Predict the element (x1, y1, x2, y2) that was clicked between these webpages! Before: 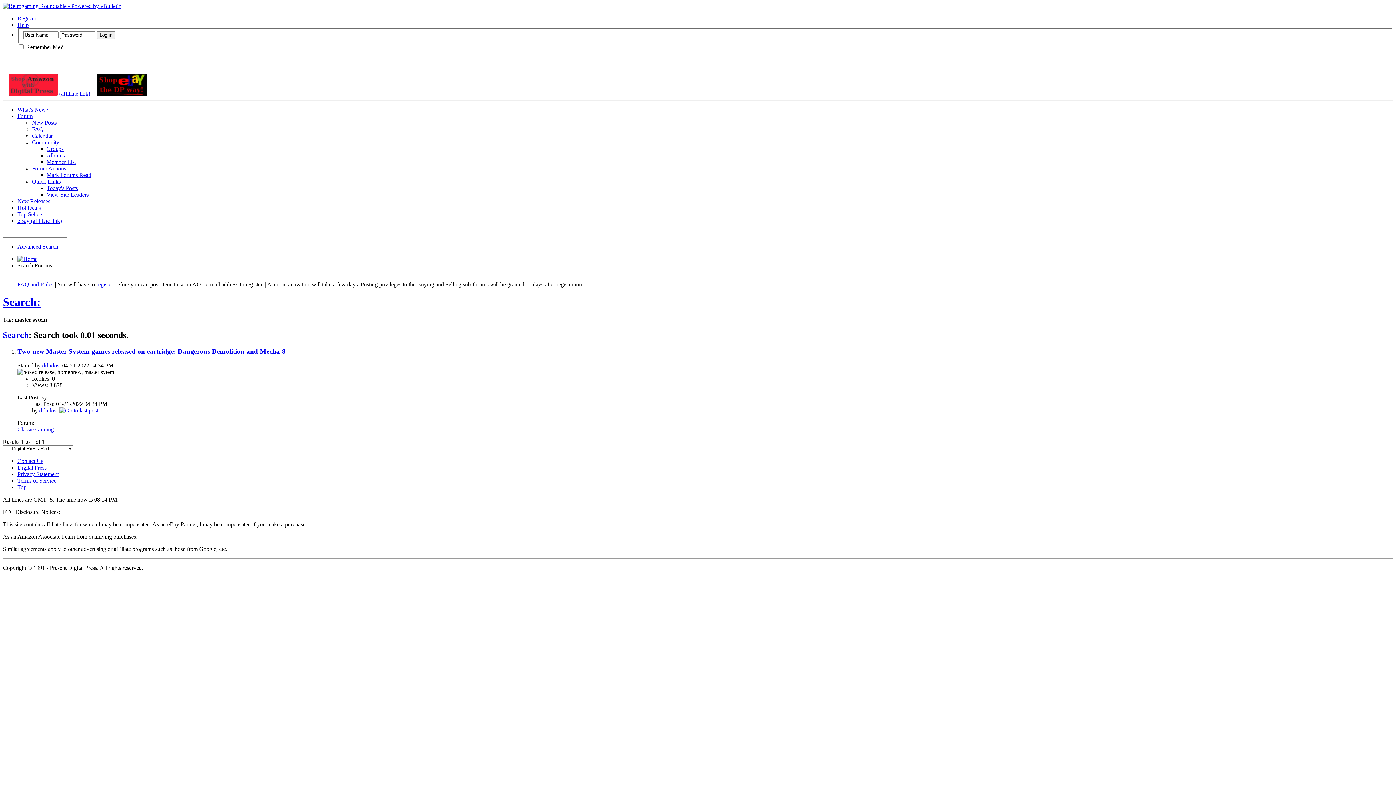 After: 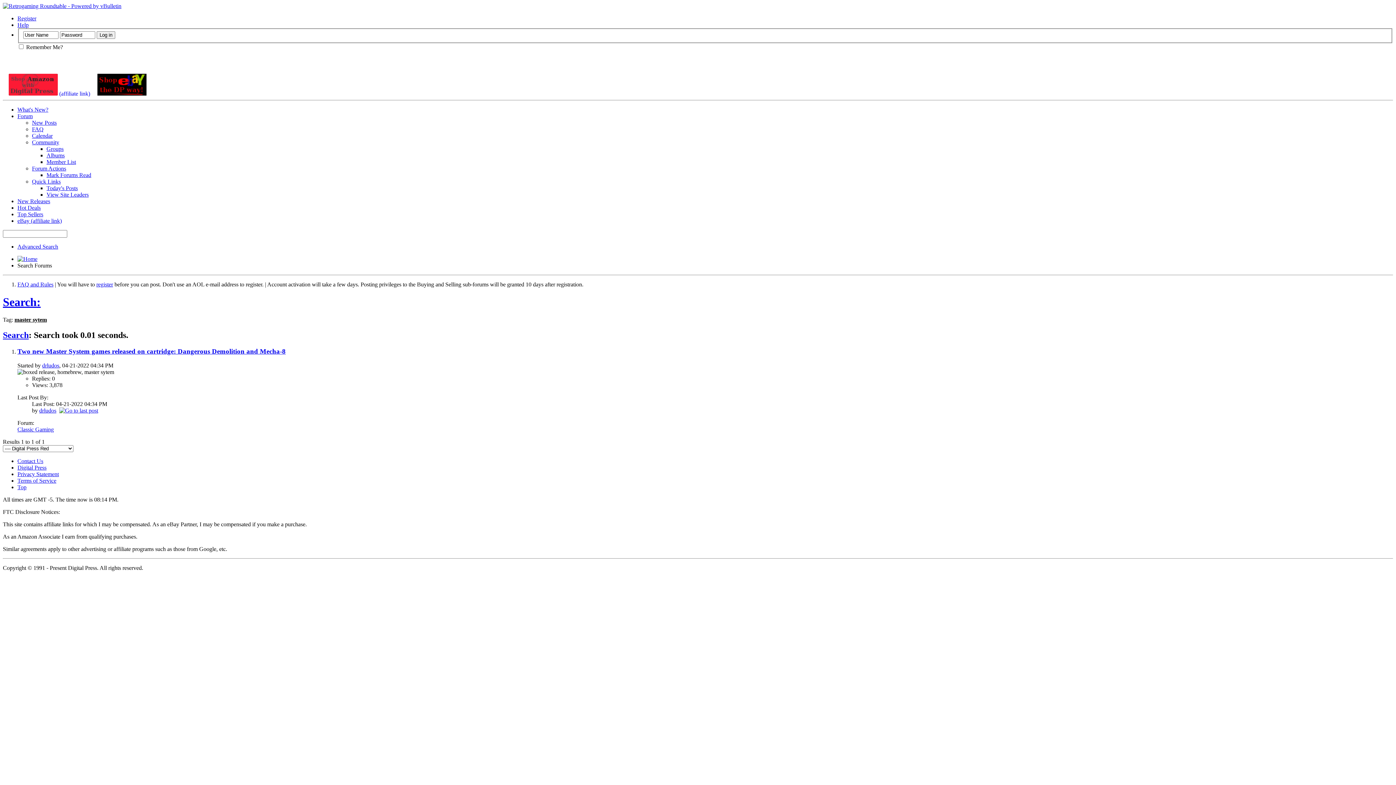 Action: bbox: (32, 139, 59, 145) label: Community